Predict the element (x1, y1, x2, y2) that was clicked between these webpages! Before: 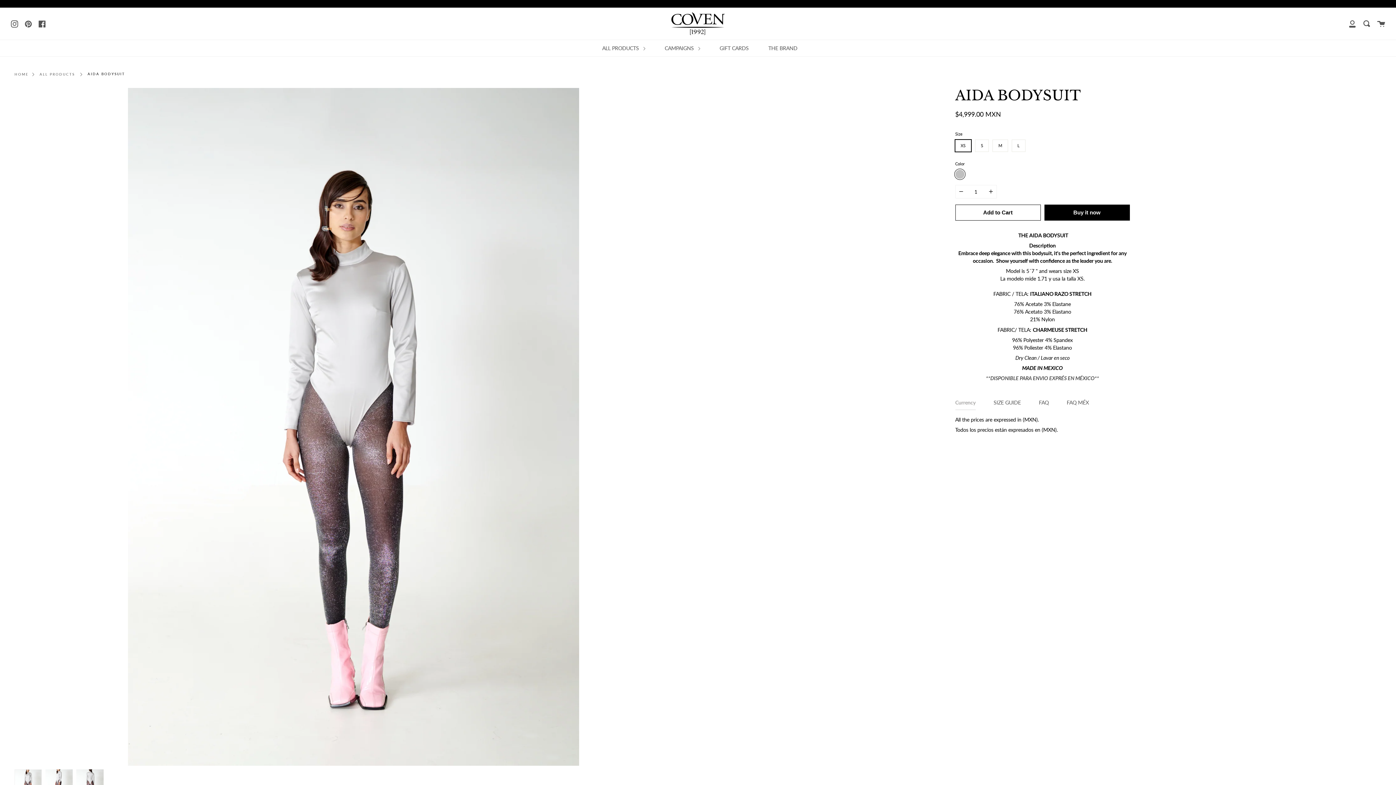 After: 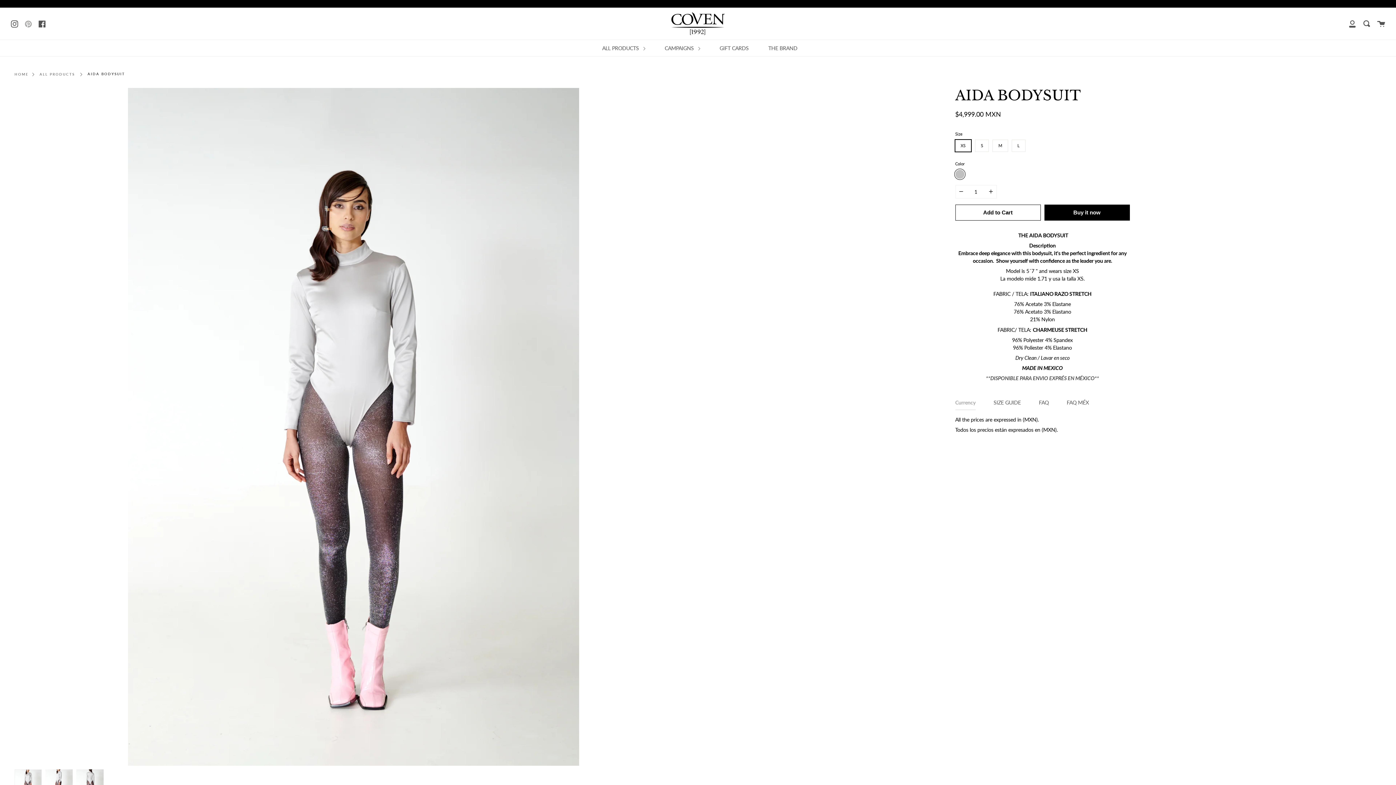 Action: label: Pinterest bbox: (24, 18, 32, 27)